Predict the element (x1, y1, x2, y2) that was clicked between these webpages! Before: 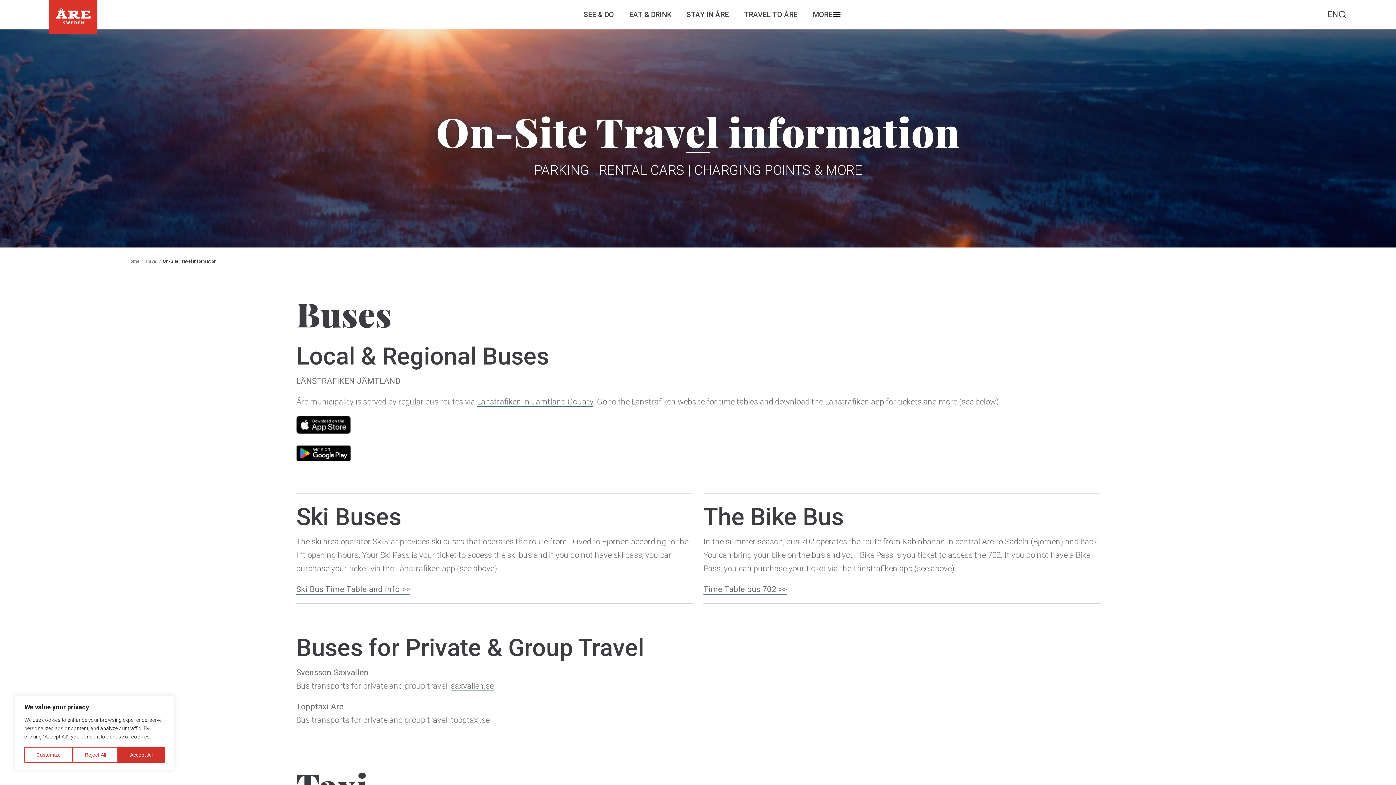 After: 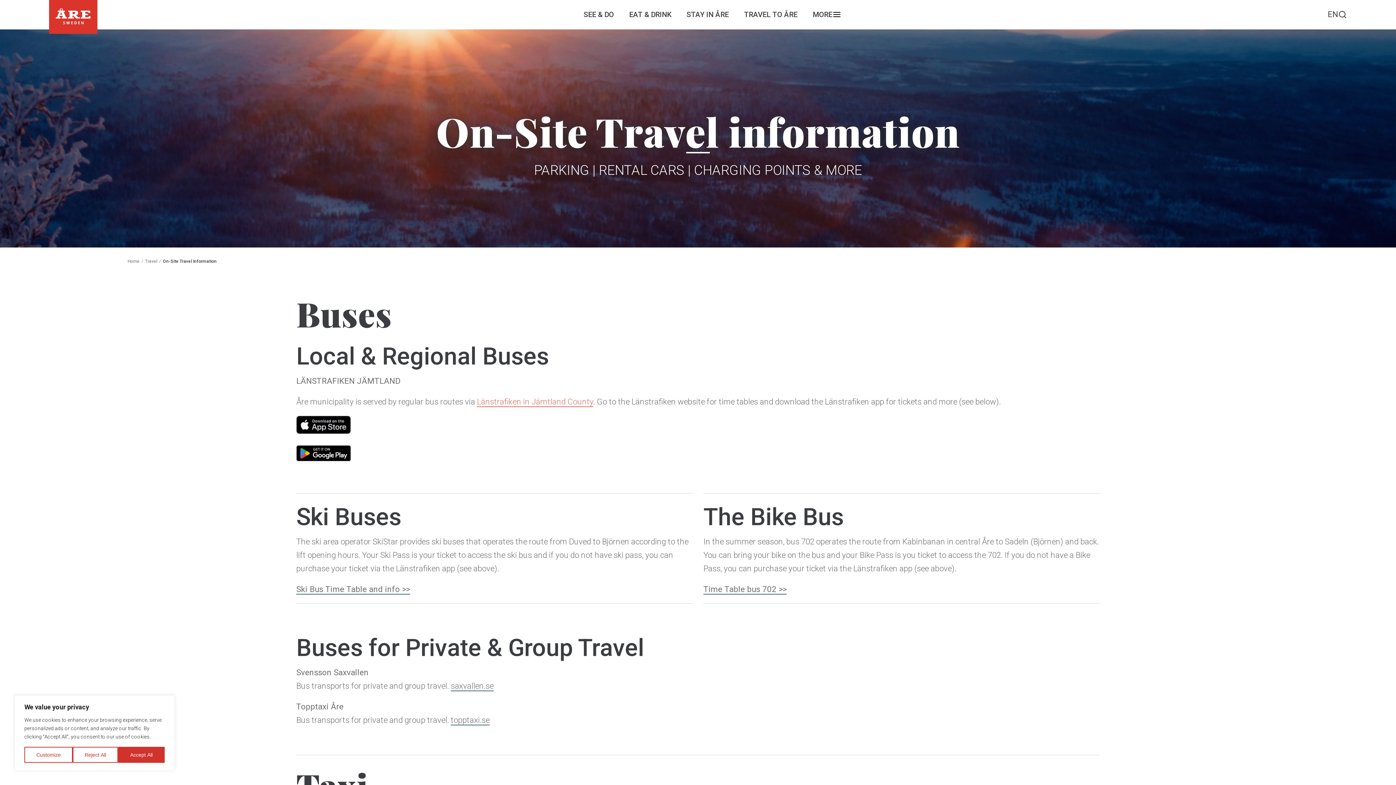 Action: bbox: (477, 397, 593, 407) label: Länstrafiken in Jämtland County